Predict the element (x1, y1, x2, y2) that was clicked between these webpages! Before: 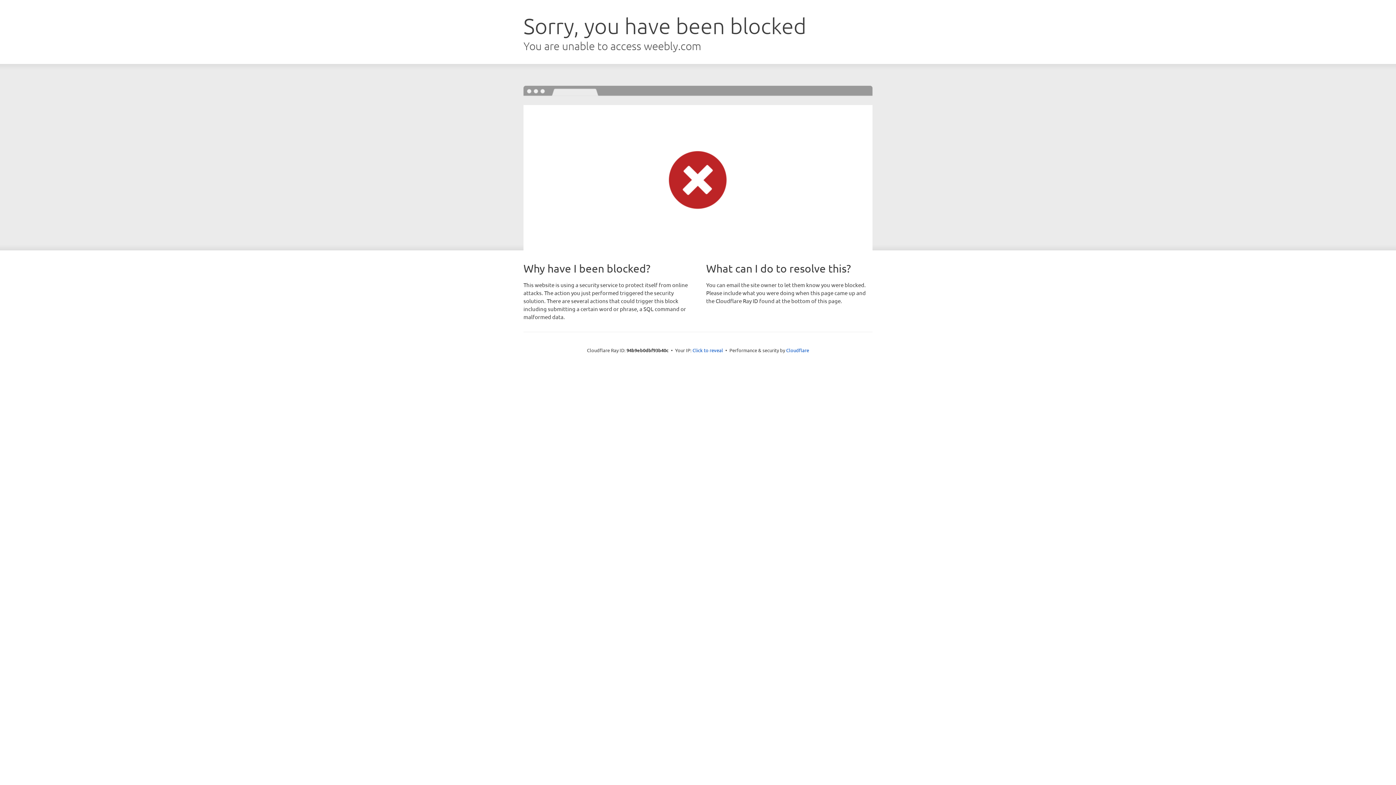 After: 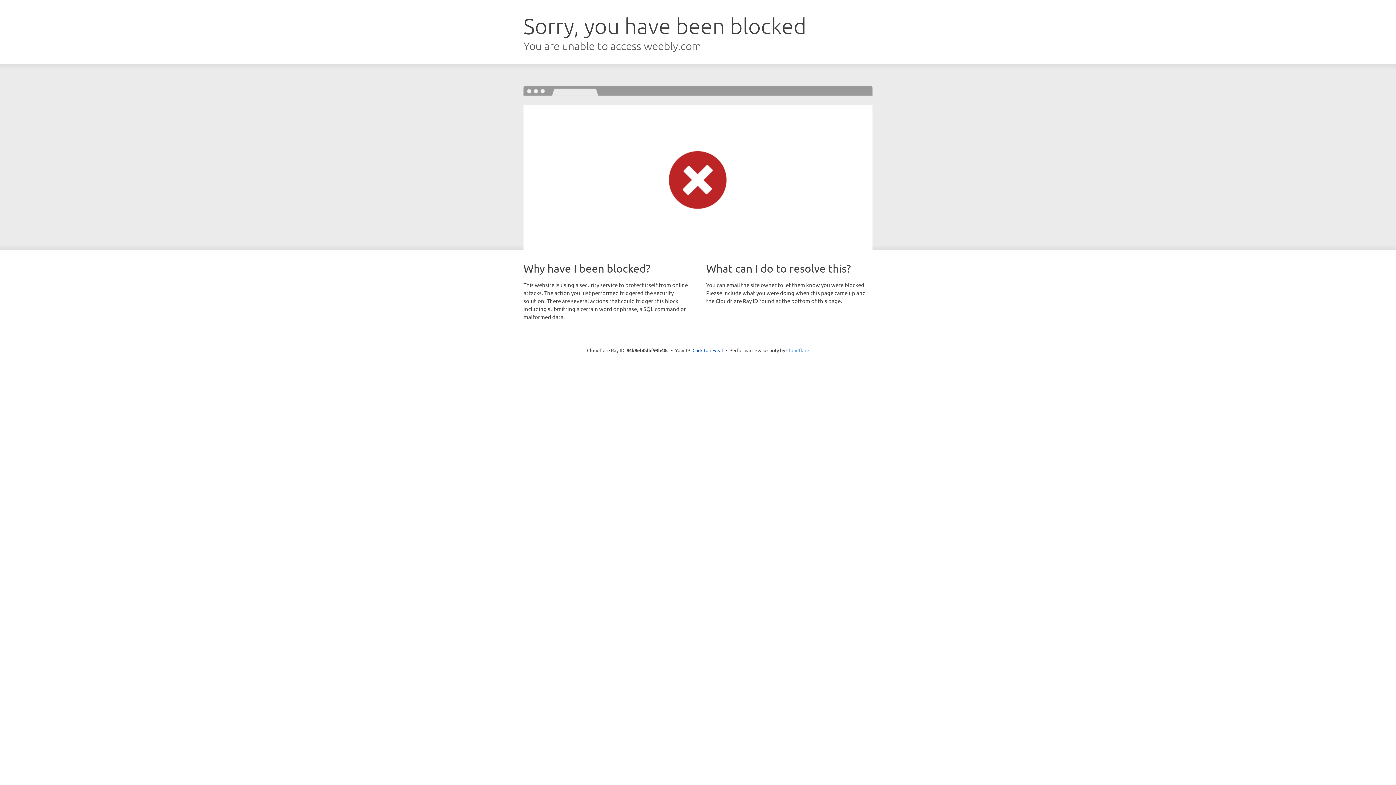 Action: label: Cloudflare bbox: (786, 347, 809, 353)